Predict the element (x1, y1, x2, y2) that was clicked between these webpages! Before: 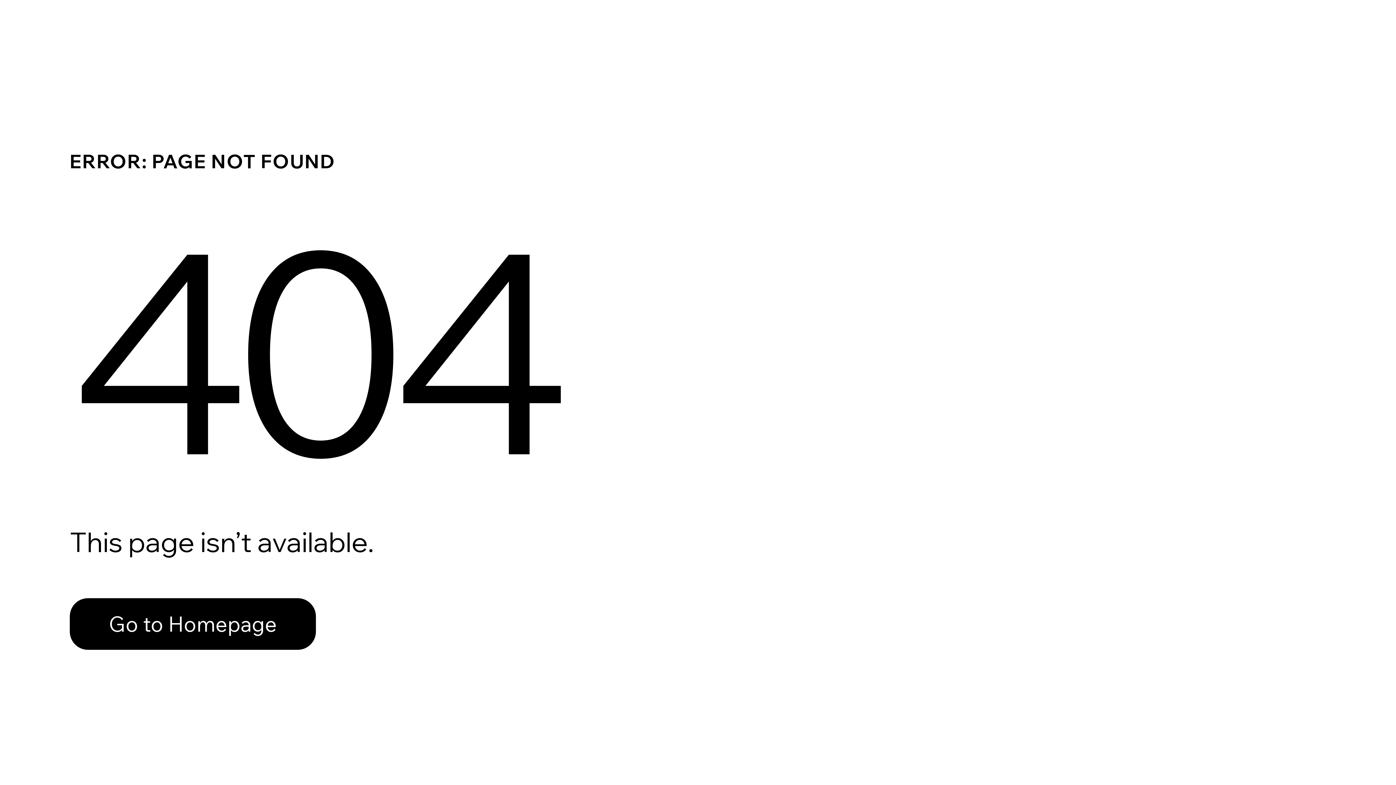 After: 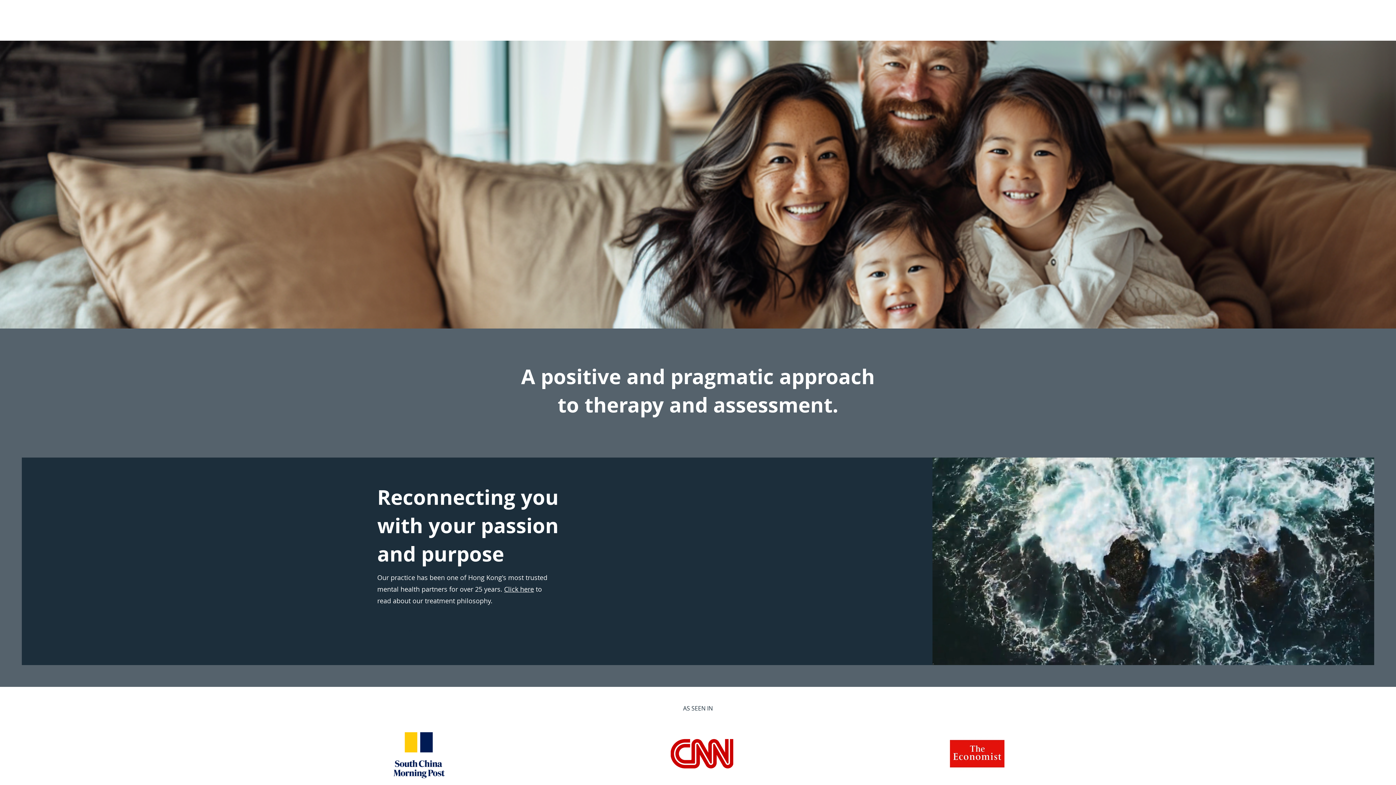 Action: label: Go to Homepage bbox: (69, 598, 316, 650)